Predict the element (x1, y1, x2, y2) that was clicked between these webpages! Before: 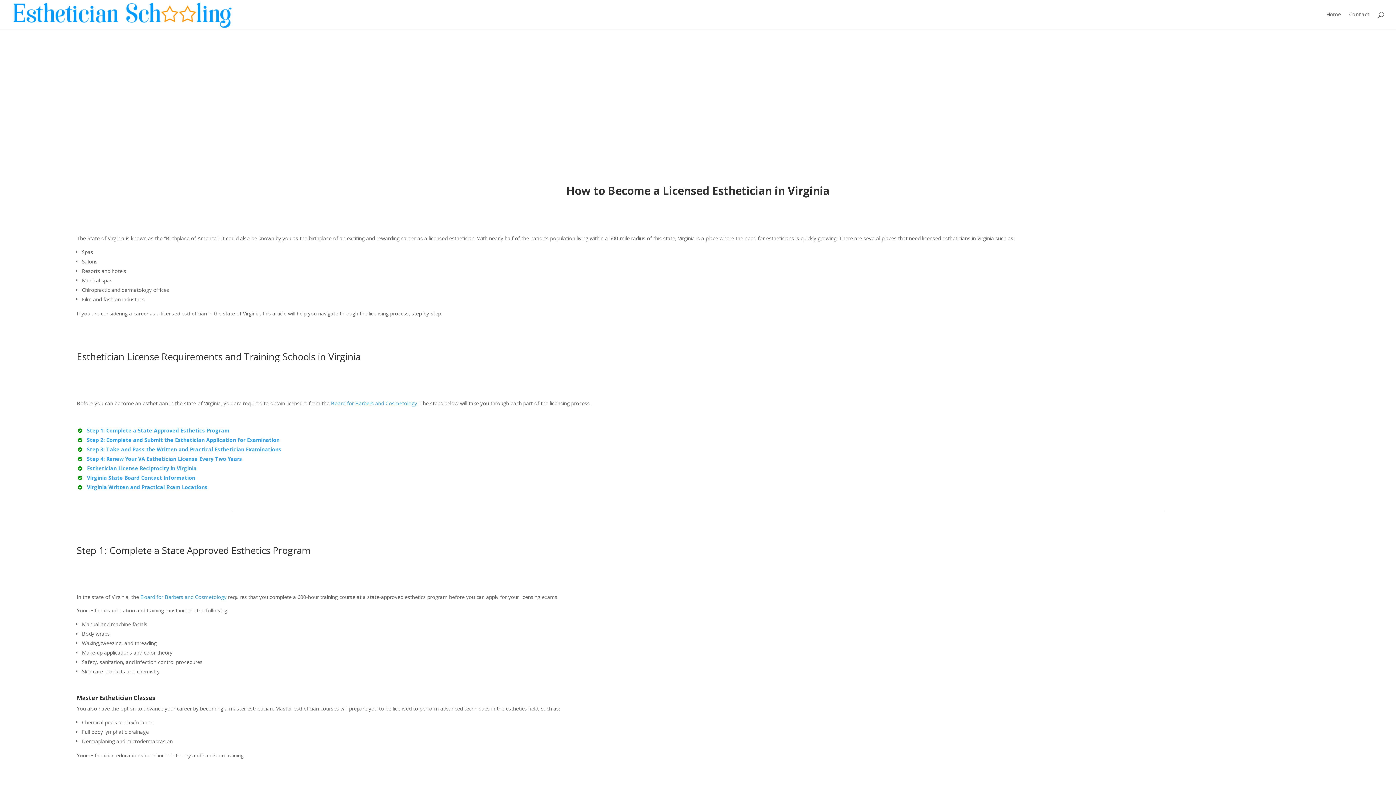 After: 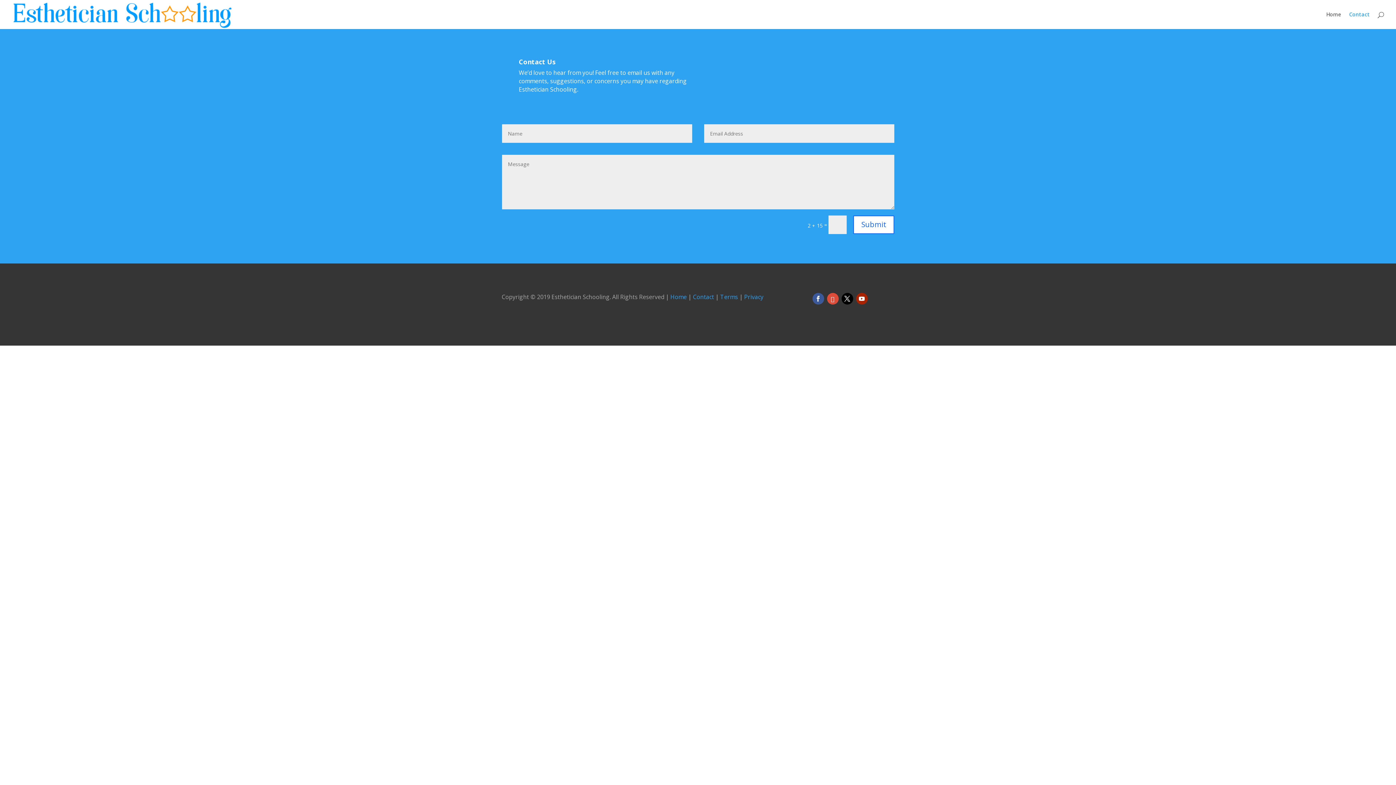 Action: bbox: (1349, 12, 1370, 29) label: Contact